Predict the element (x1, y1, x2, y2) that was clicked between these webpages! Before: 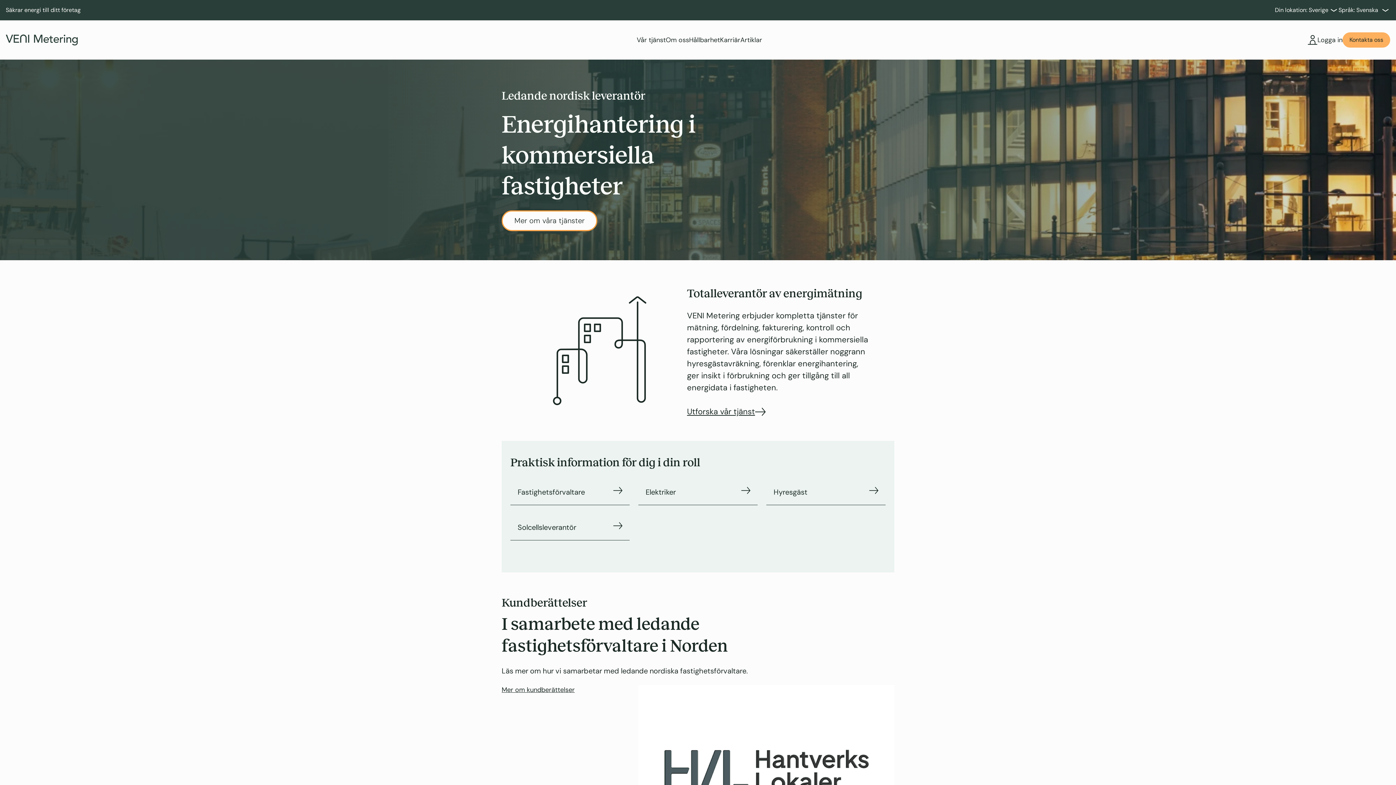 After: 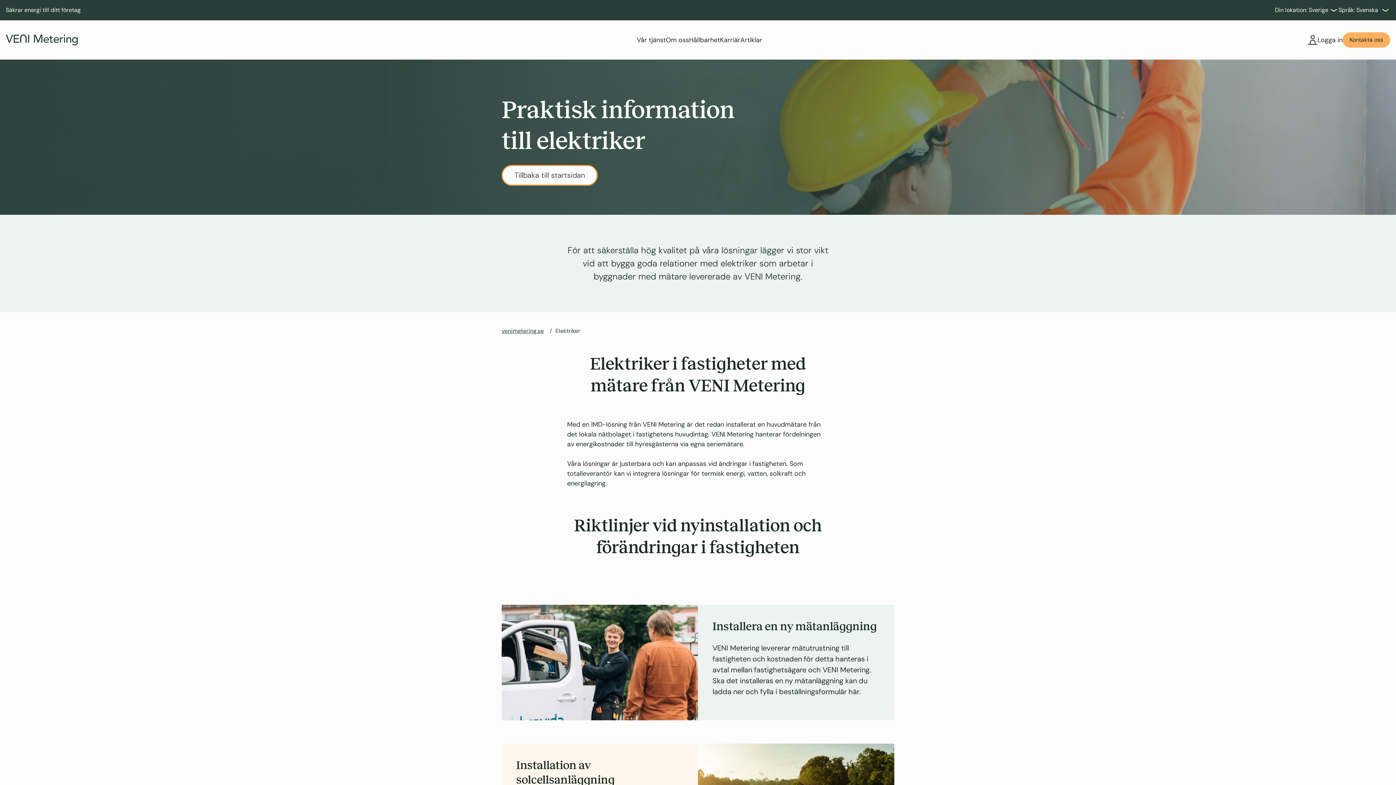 Action: bbox: (638, 478, 757, 505) label: Elektriker